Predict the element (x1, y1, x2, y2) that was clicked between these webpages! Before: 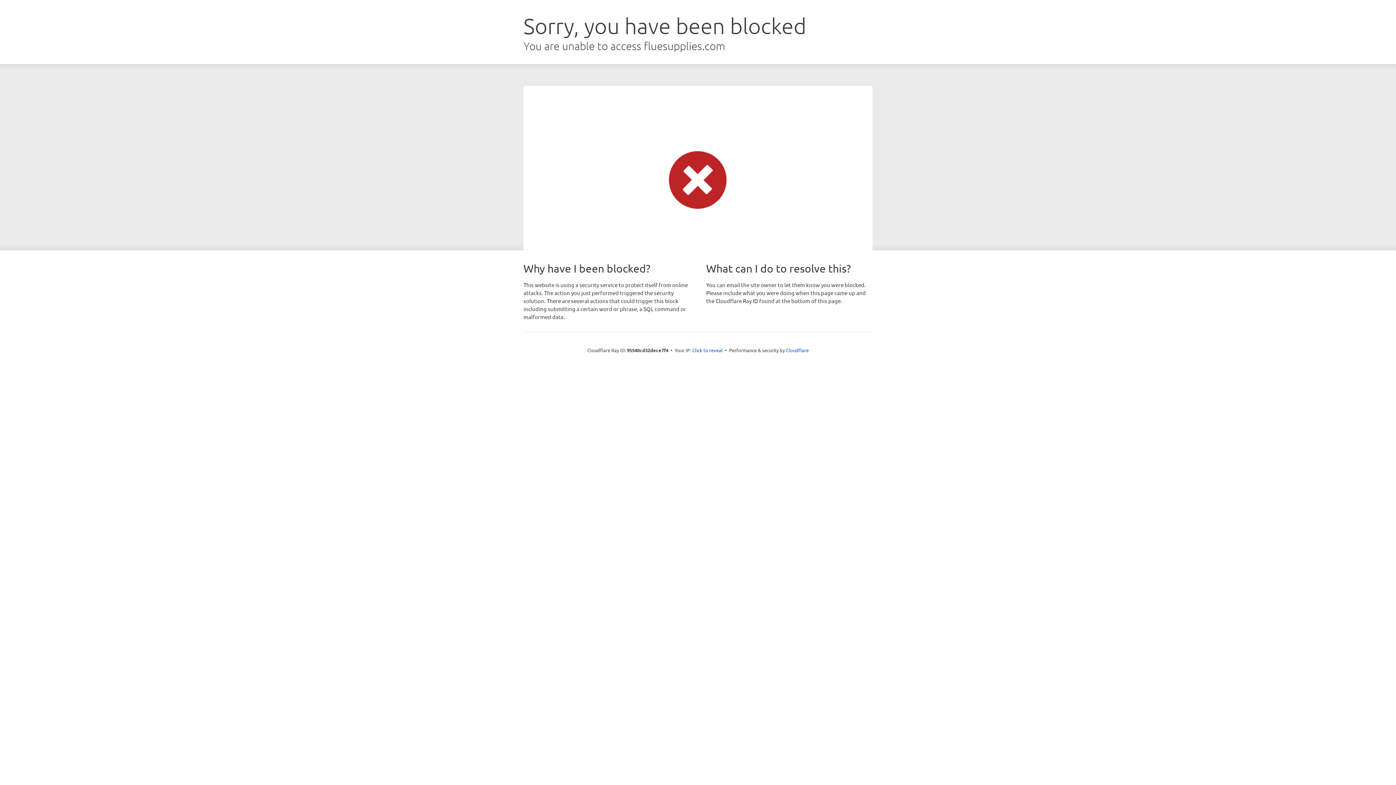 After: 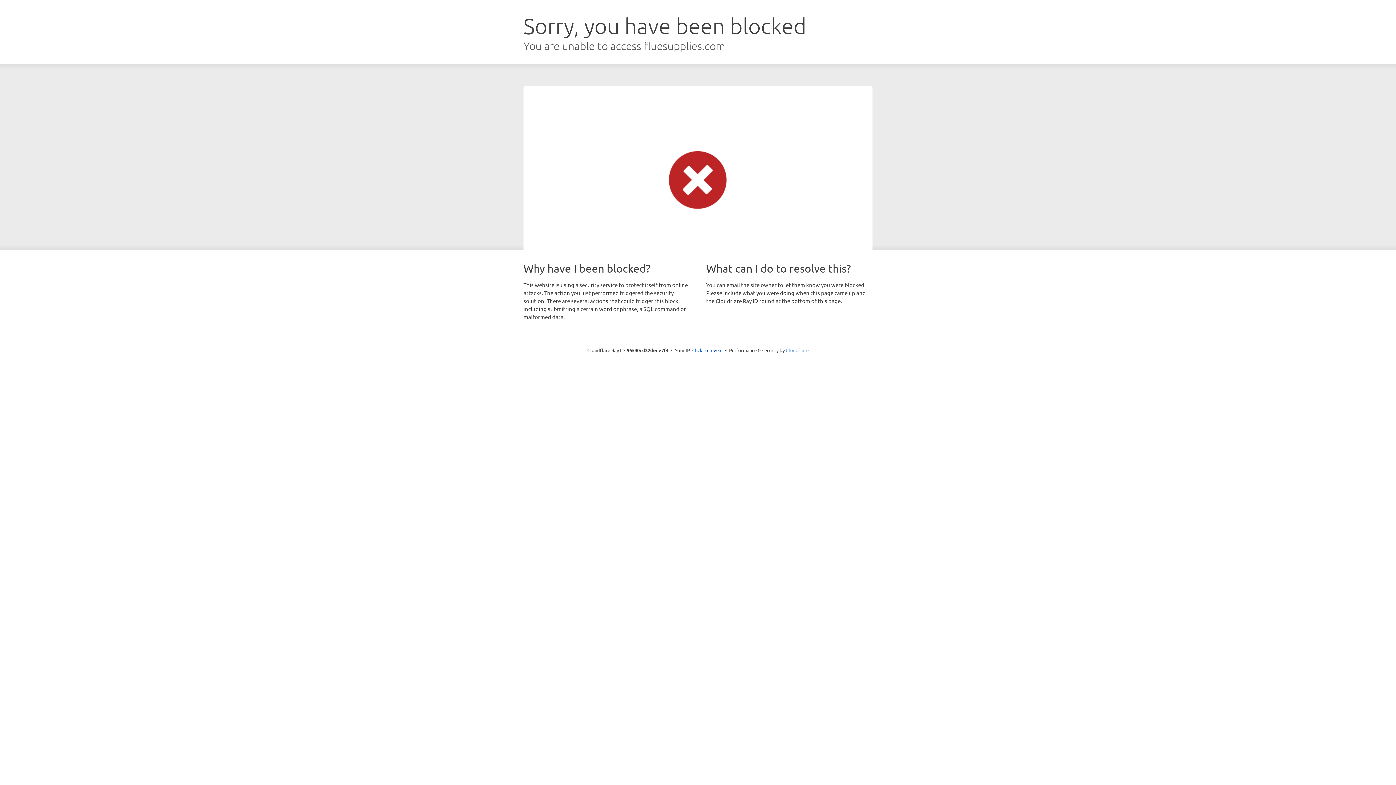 Action: label: Cloudflare bbox: (786, 347, 808, 353)